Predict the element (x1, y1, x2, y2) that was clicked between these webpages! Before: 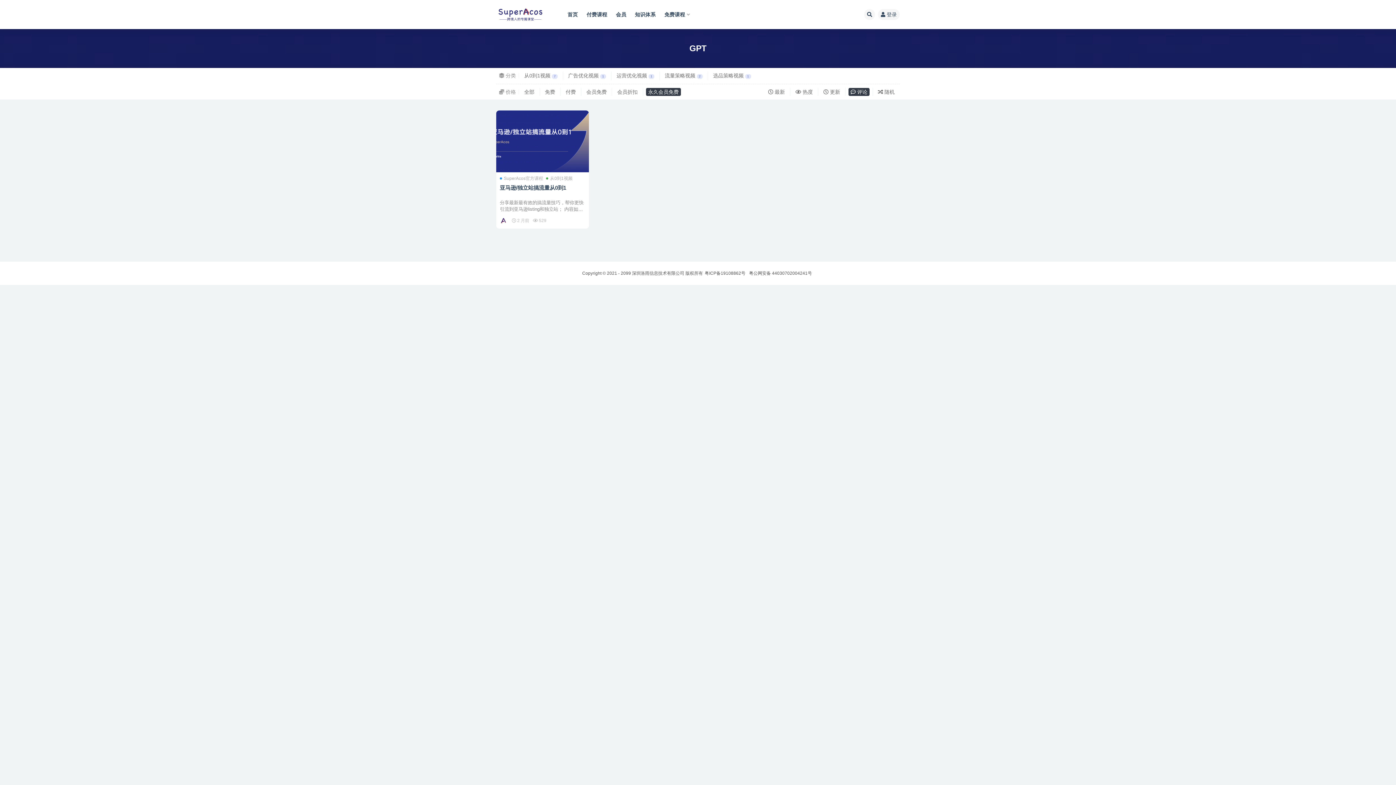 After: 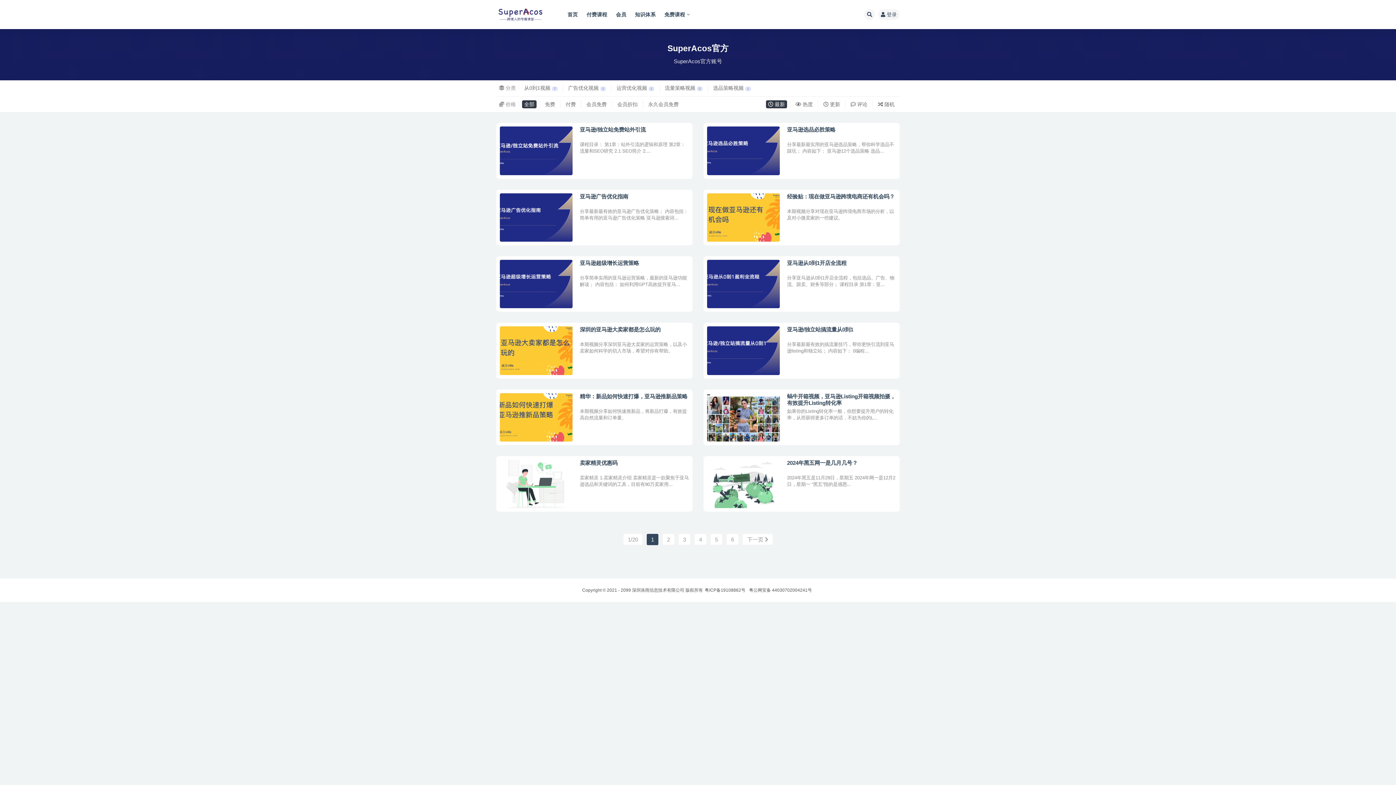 Action: bbox: (500, 217, 508, 224)